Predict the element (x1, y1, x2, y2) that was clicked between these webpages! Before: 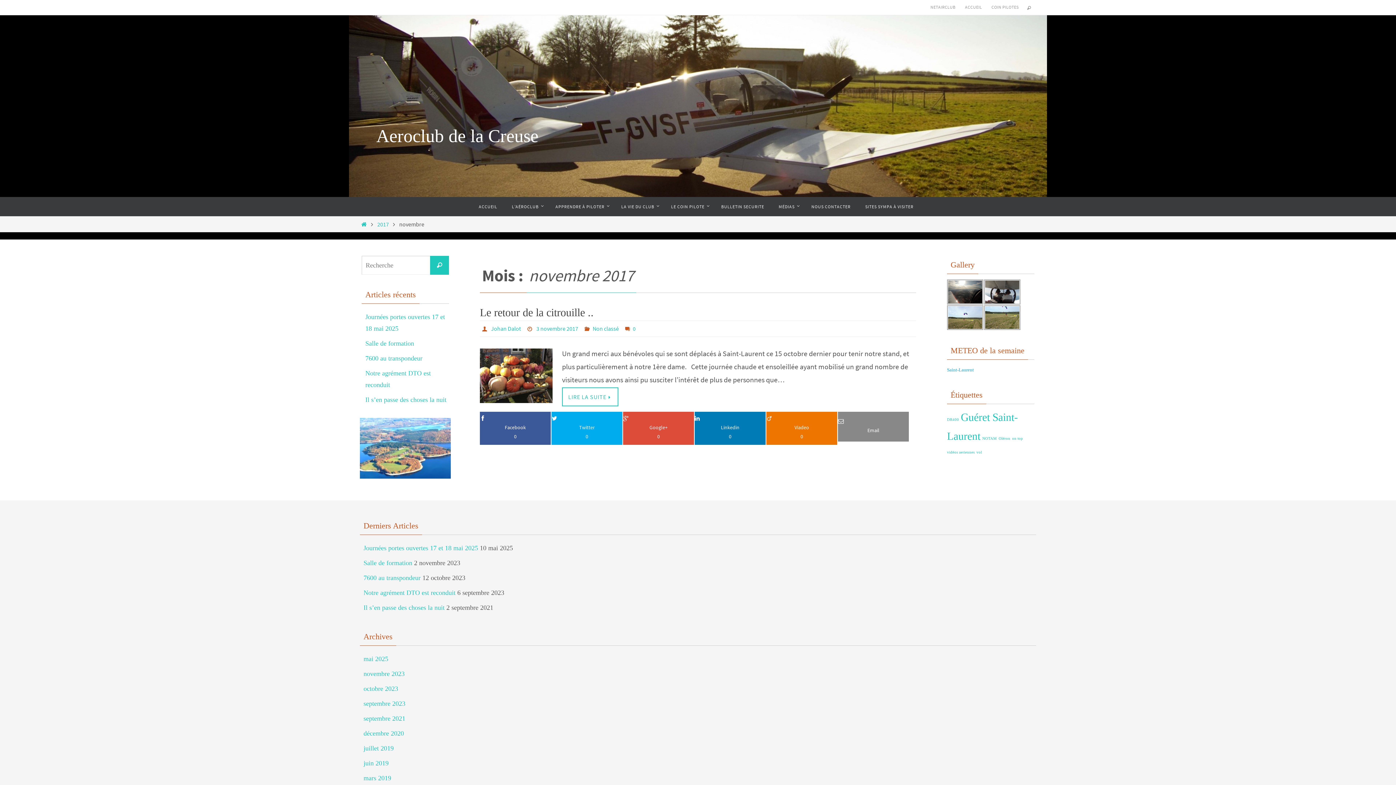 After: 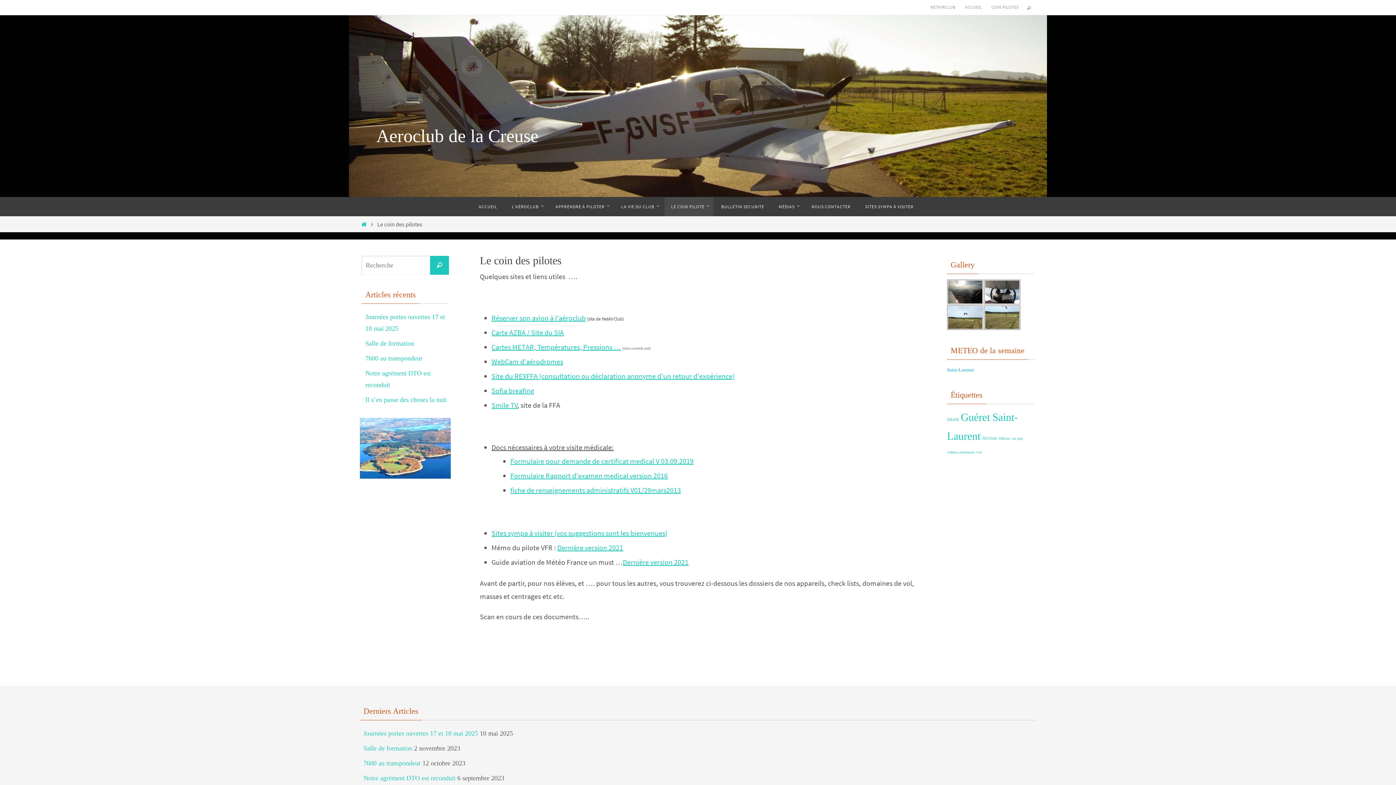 Action: label: COIN PILOTES bbox: (988, 2, 1022, 12)